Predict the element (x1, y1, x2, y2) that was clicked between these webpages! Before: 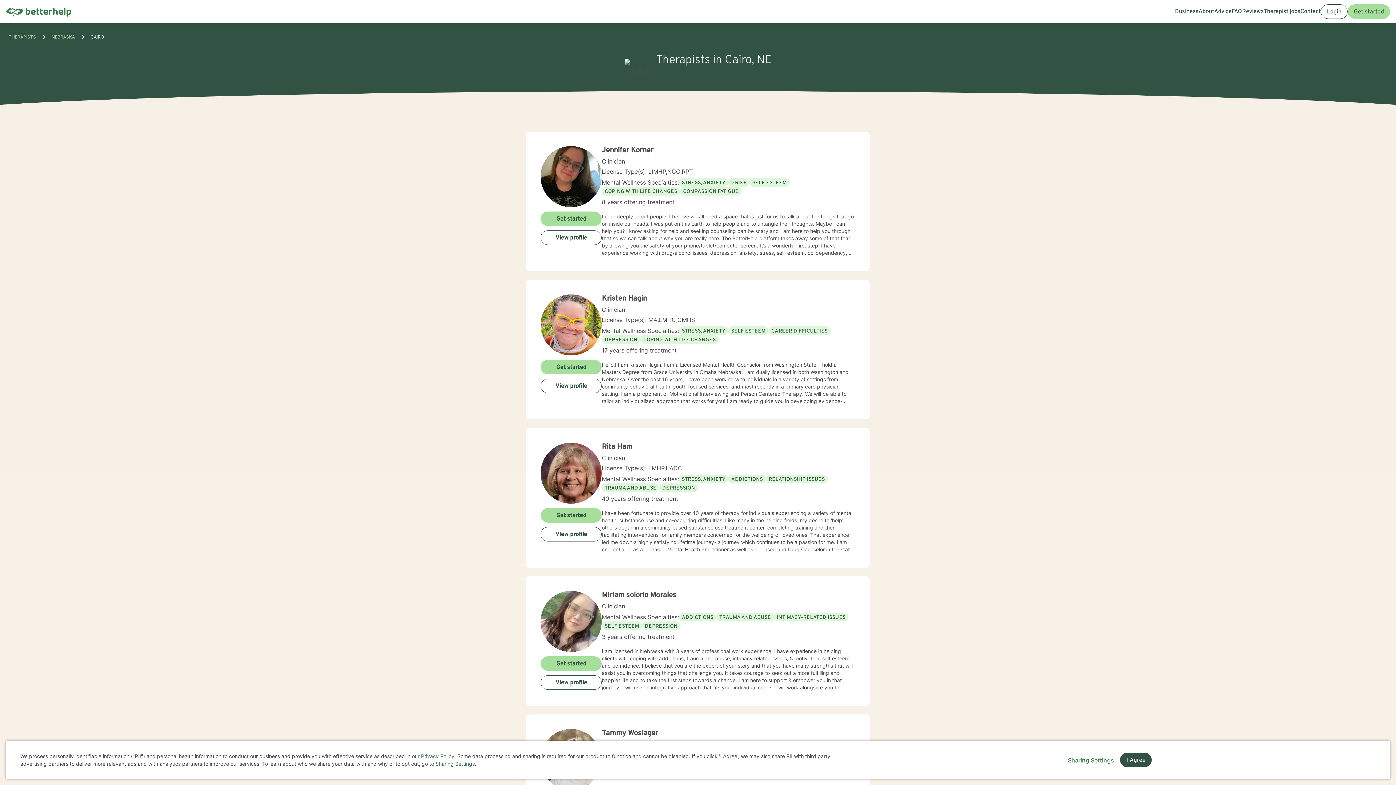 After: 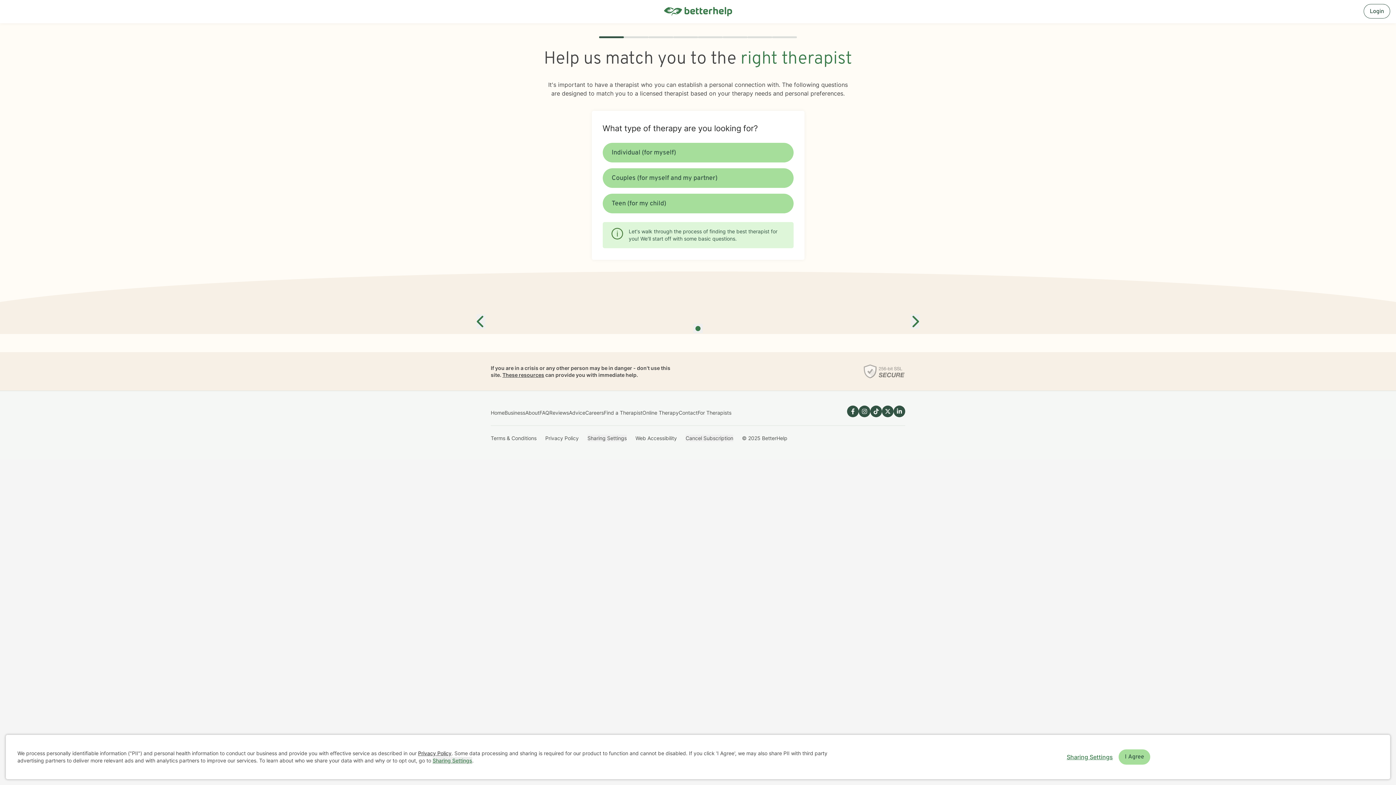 Action: bbox: (540, 508, 601, 522) label: Get started